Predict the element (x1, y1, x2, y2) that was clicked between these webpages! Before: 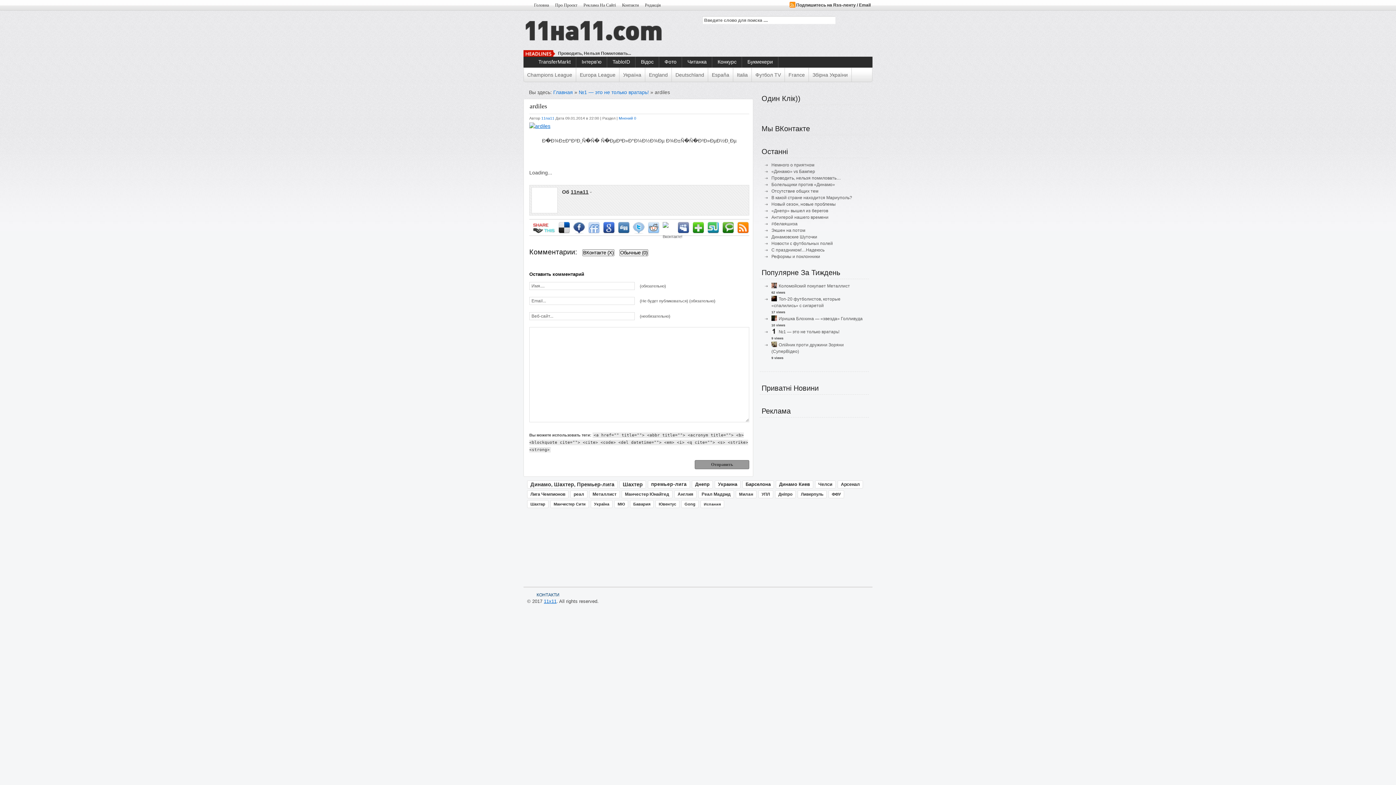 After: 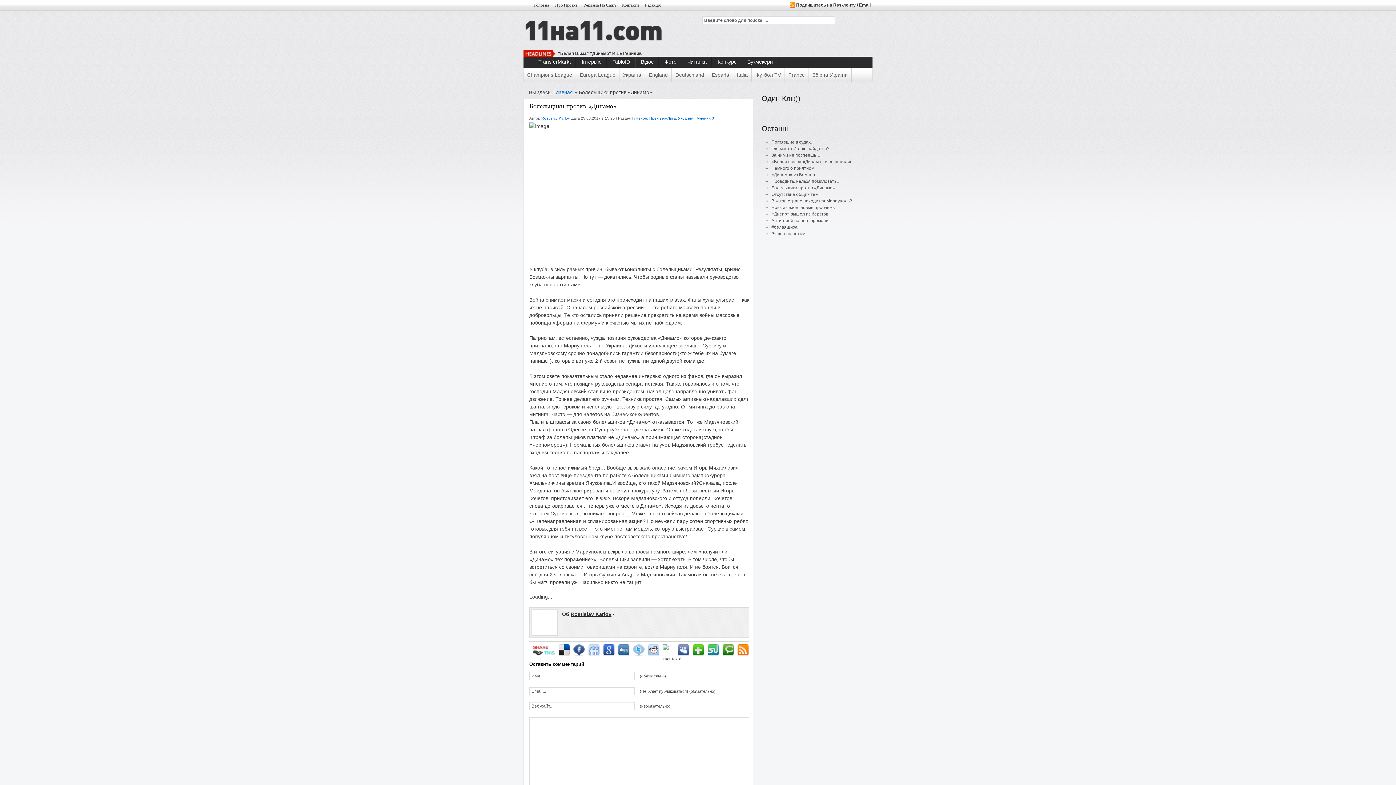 Action: bbox: (771, 182, 835, 187) label: Болельщики против «Динамо»